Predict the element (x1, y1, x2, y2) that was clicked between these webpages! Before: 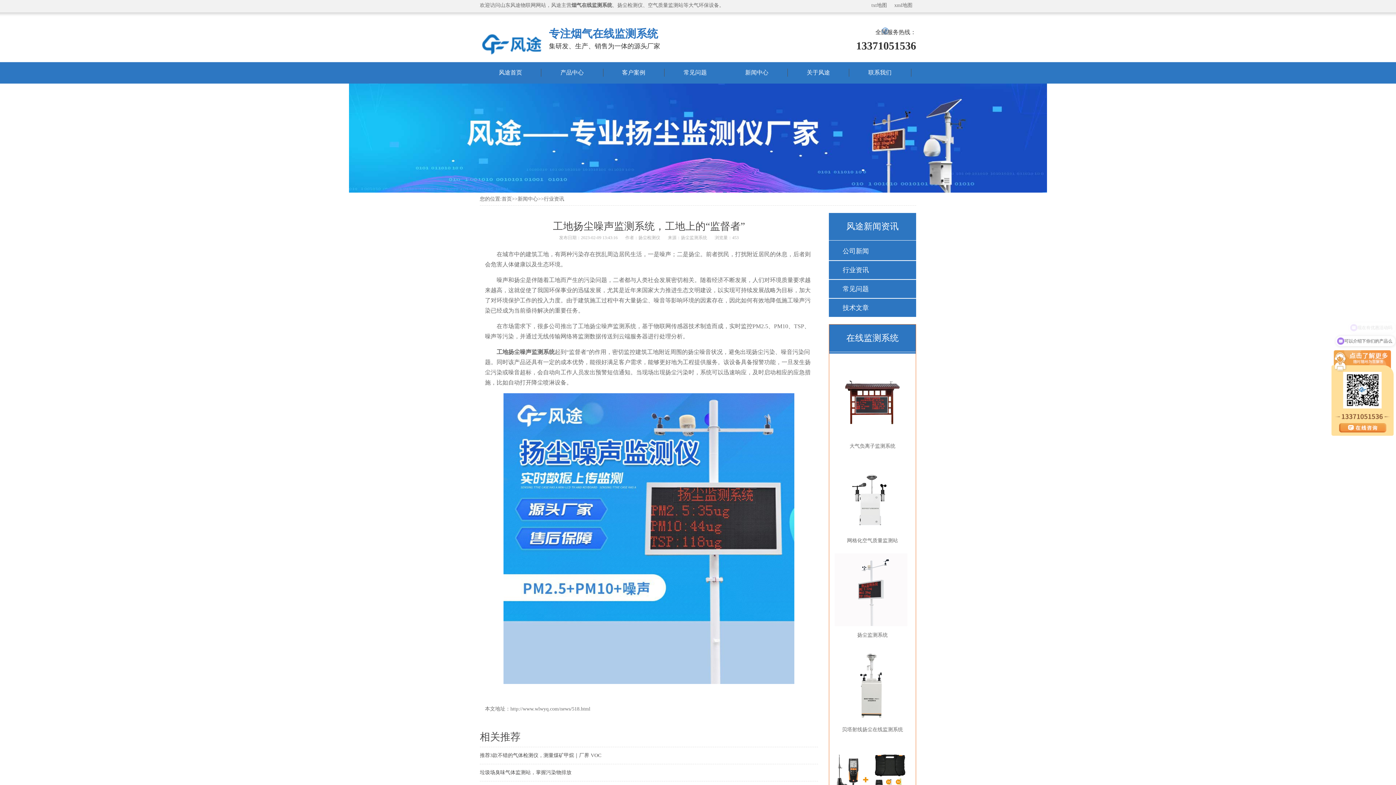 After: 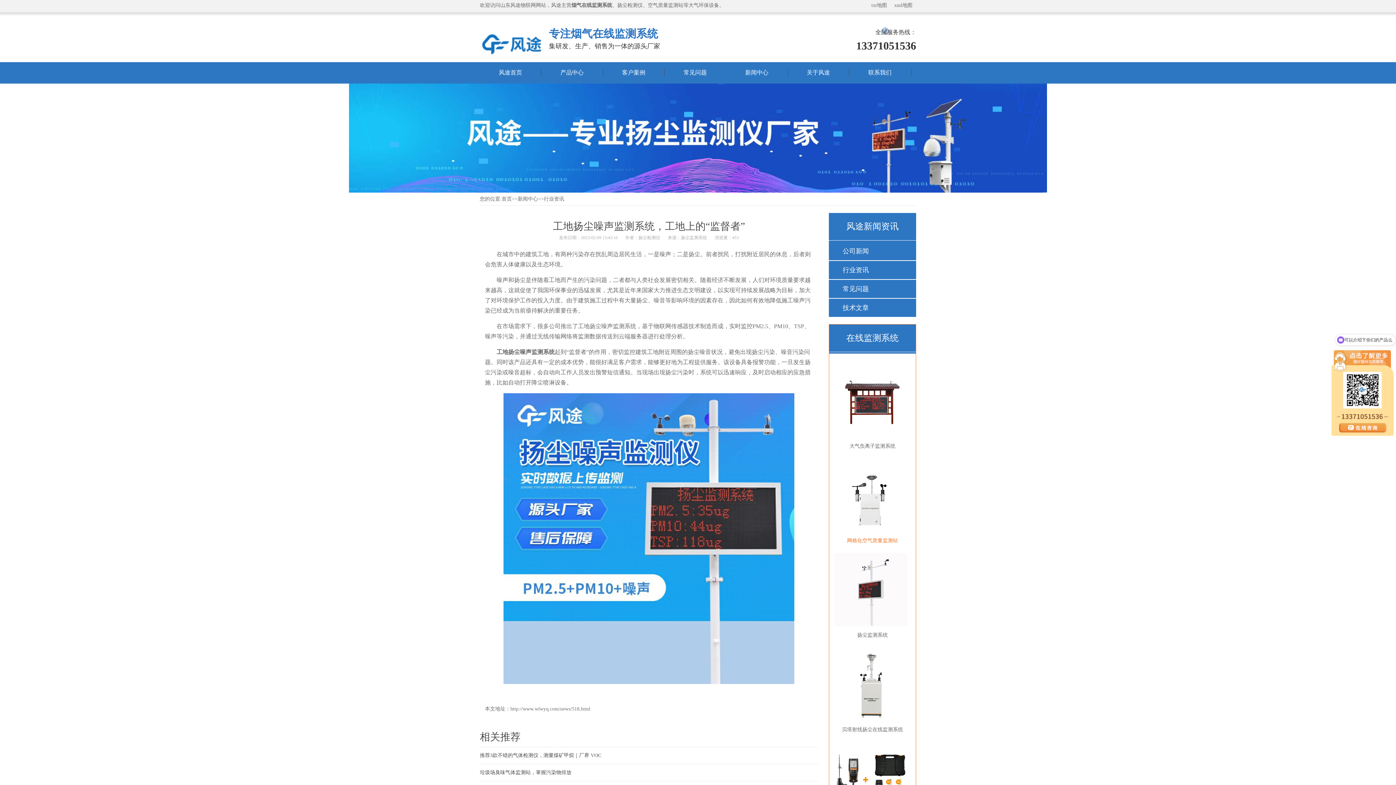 Action: bbox: (834, 455, 910, 546) label: 网格化空气质量监测站